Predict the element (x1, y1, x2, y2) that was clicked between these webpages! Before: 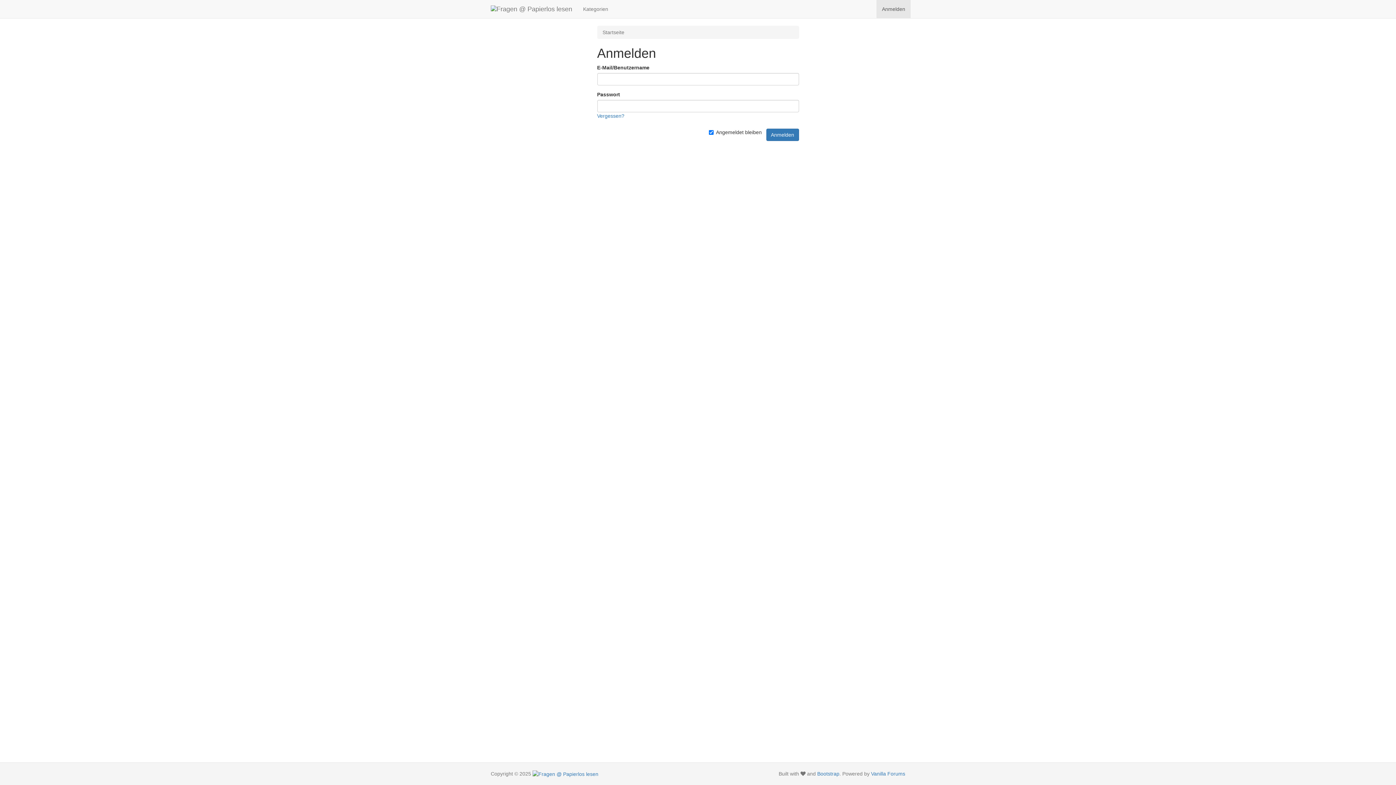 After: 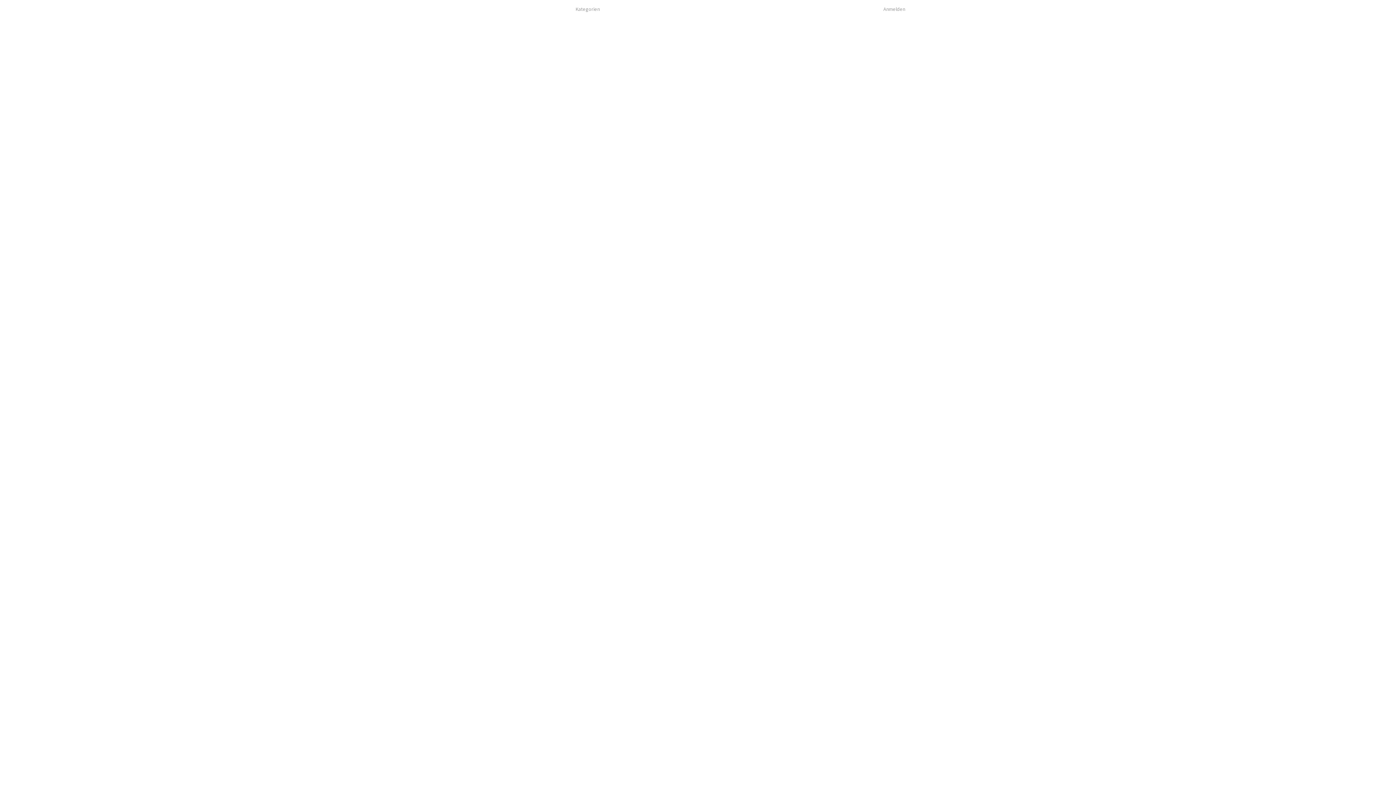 Action: label: Vergessen? bbox: (597, 113, 624, 118)